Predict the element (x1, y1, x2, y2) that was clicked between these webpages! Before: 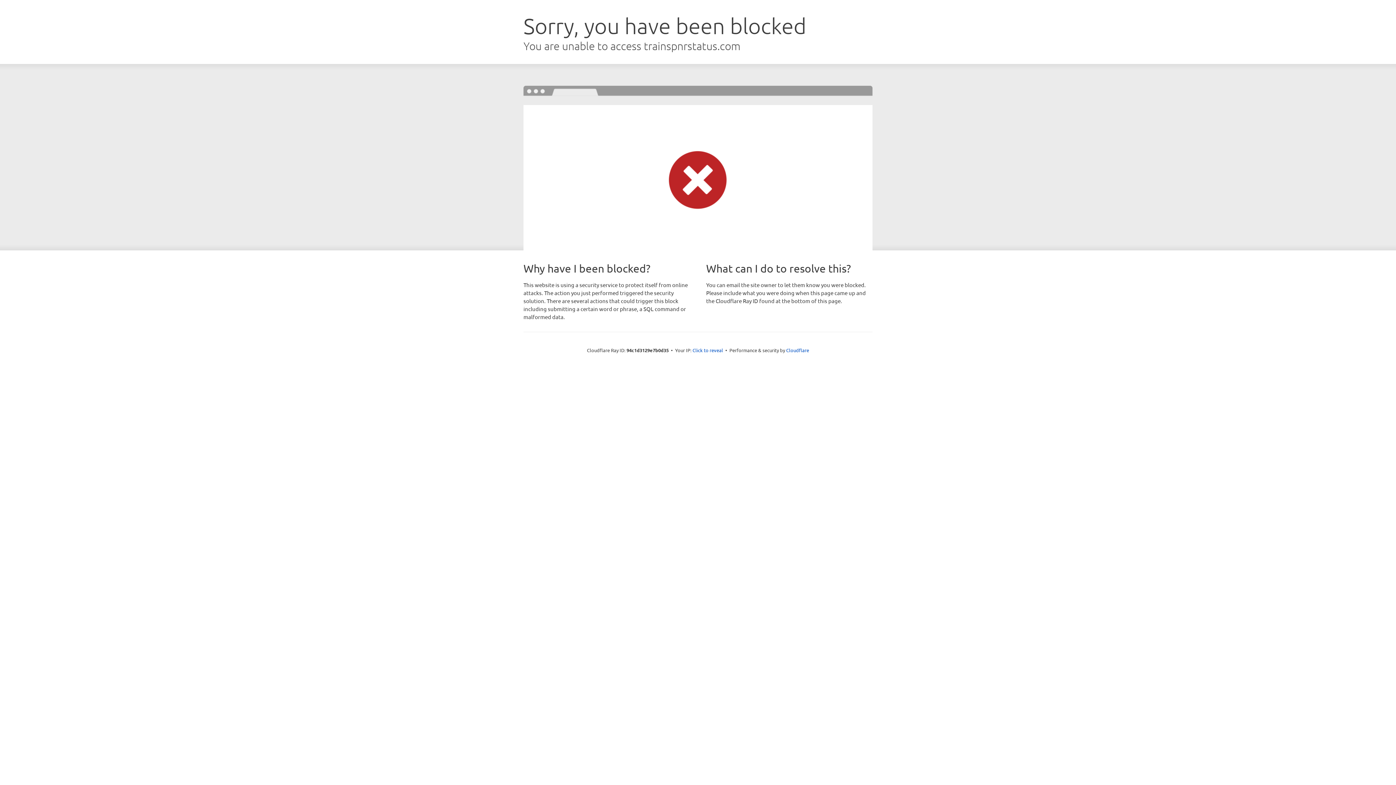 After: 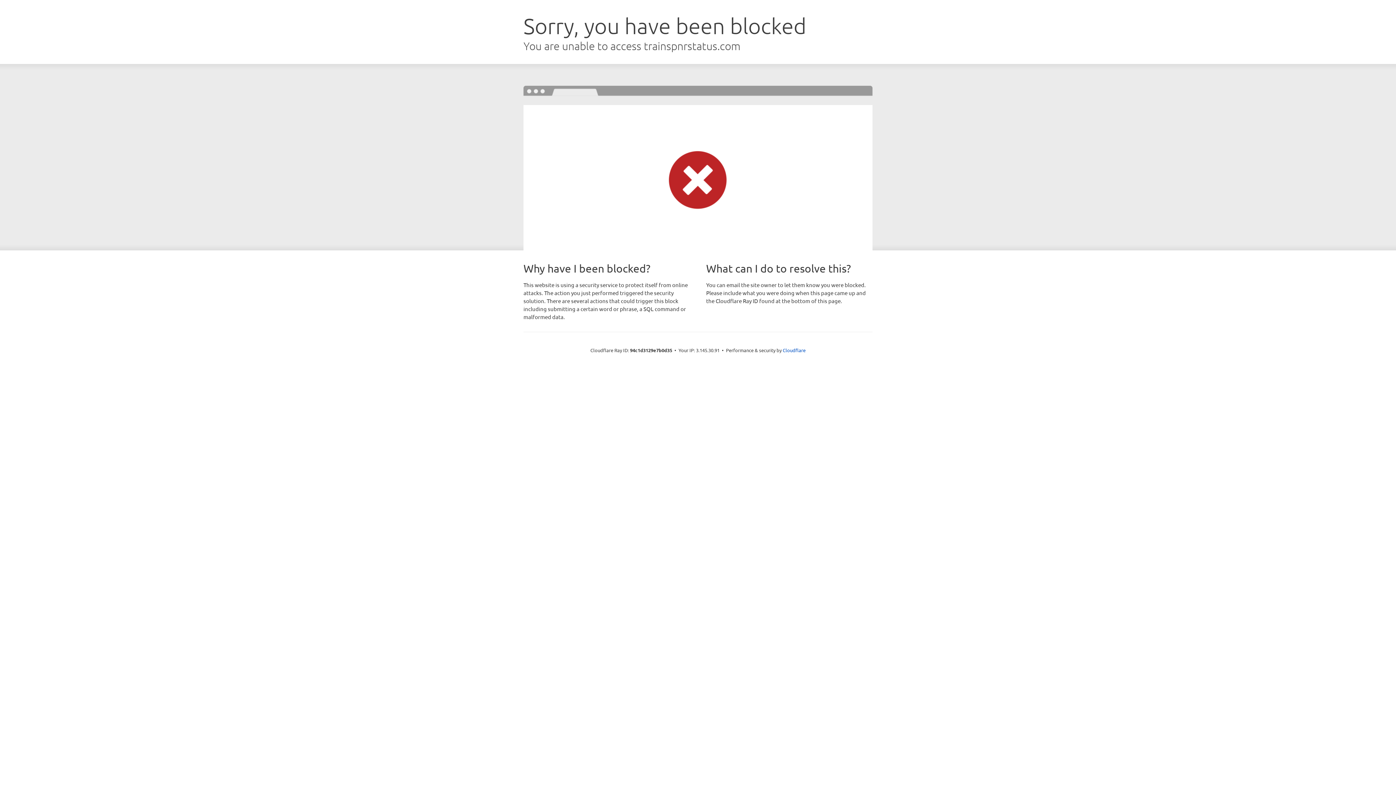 Action: label: Click to reveal bbox: (692, 346, 723, 353)